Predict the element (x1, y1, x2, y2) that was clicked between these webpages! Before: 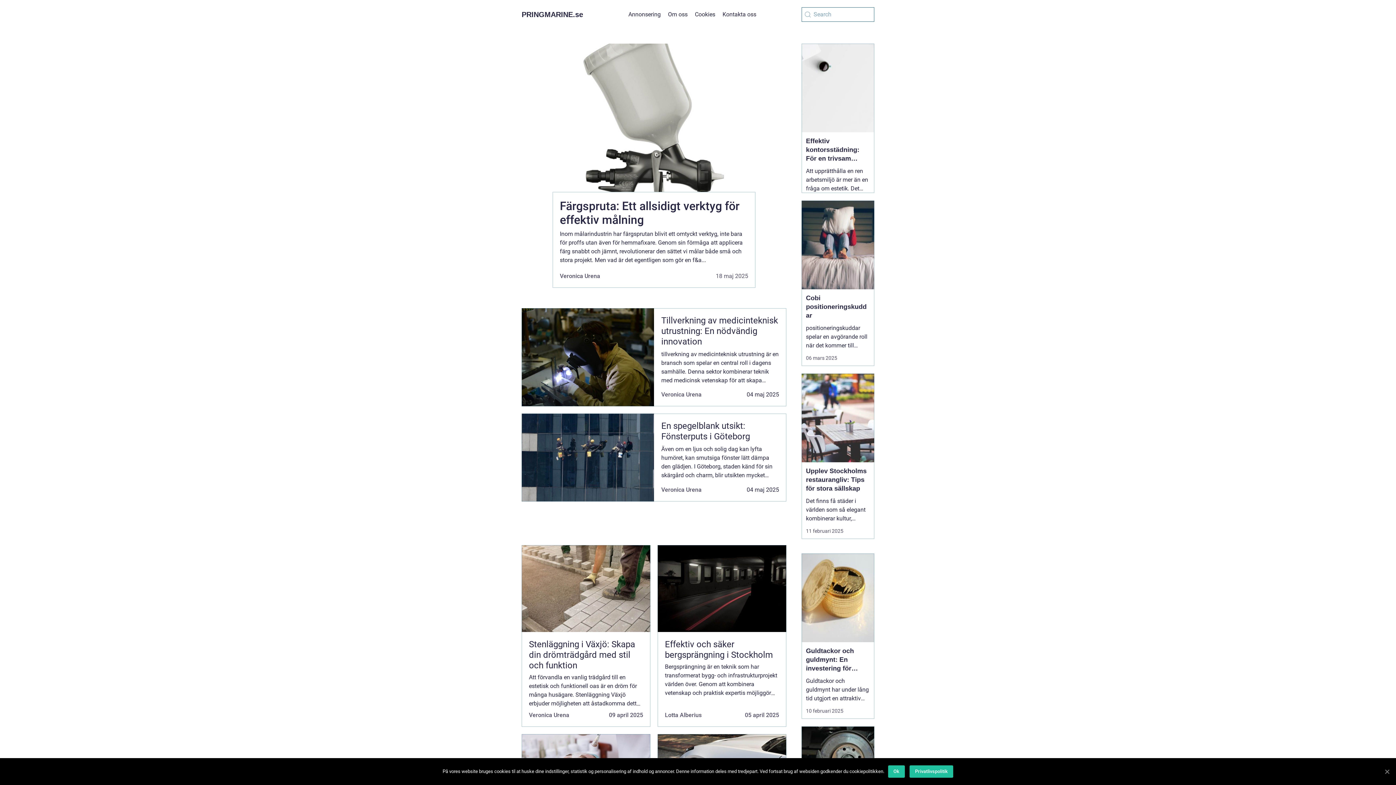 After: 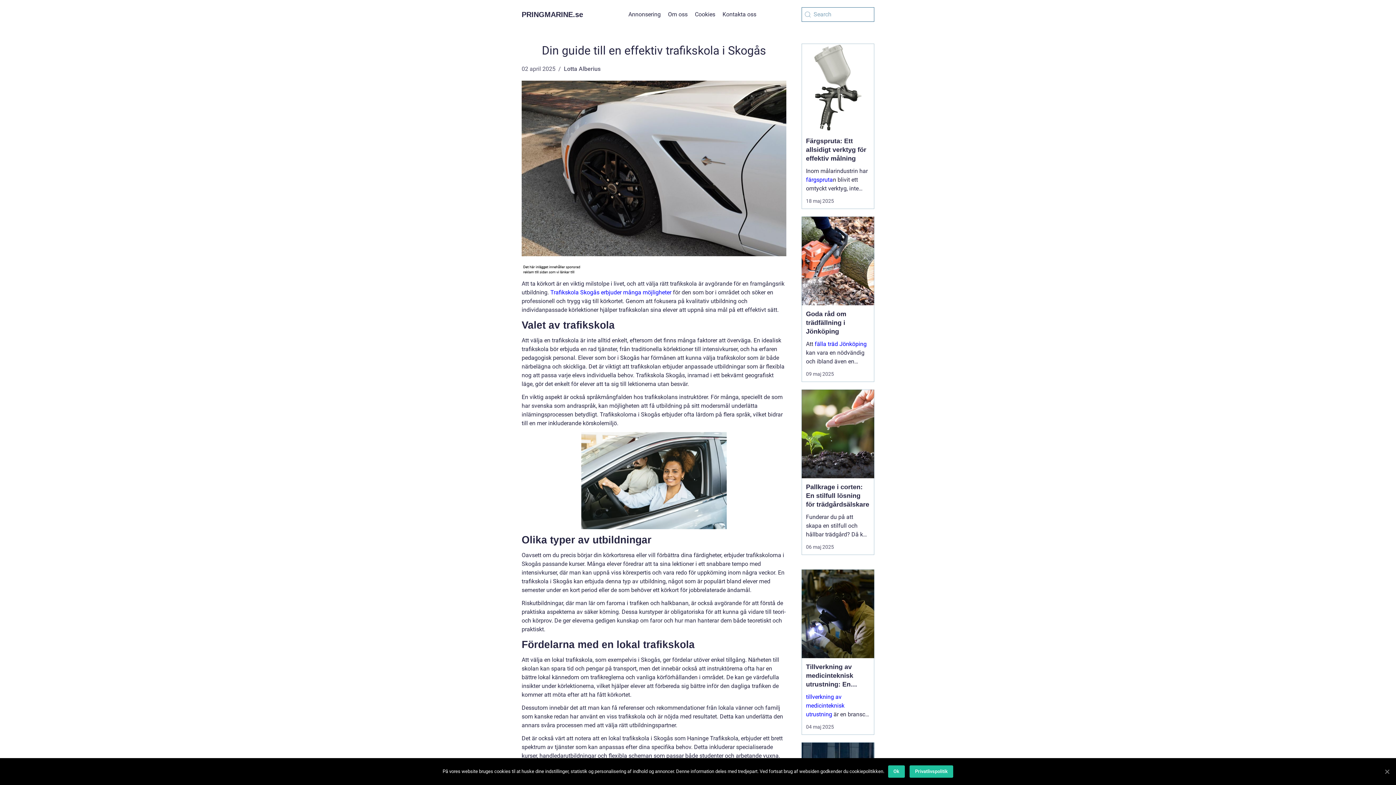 Action: bbox: (665, 571, 779, 594) label: Din guide till en effektiv trafikskola i Skogås